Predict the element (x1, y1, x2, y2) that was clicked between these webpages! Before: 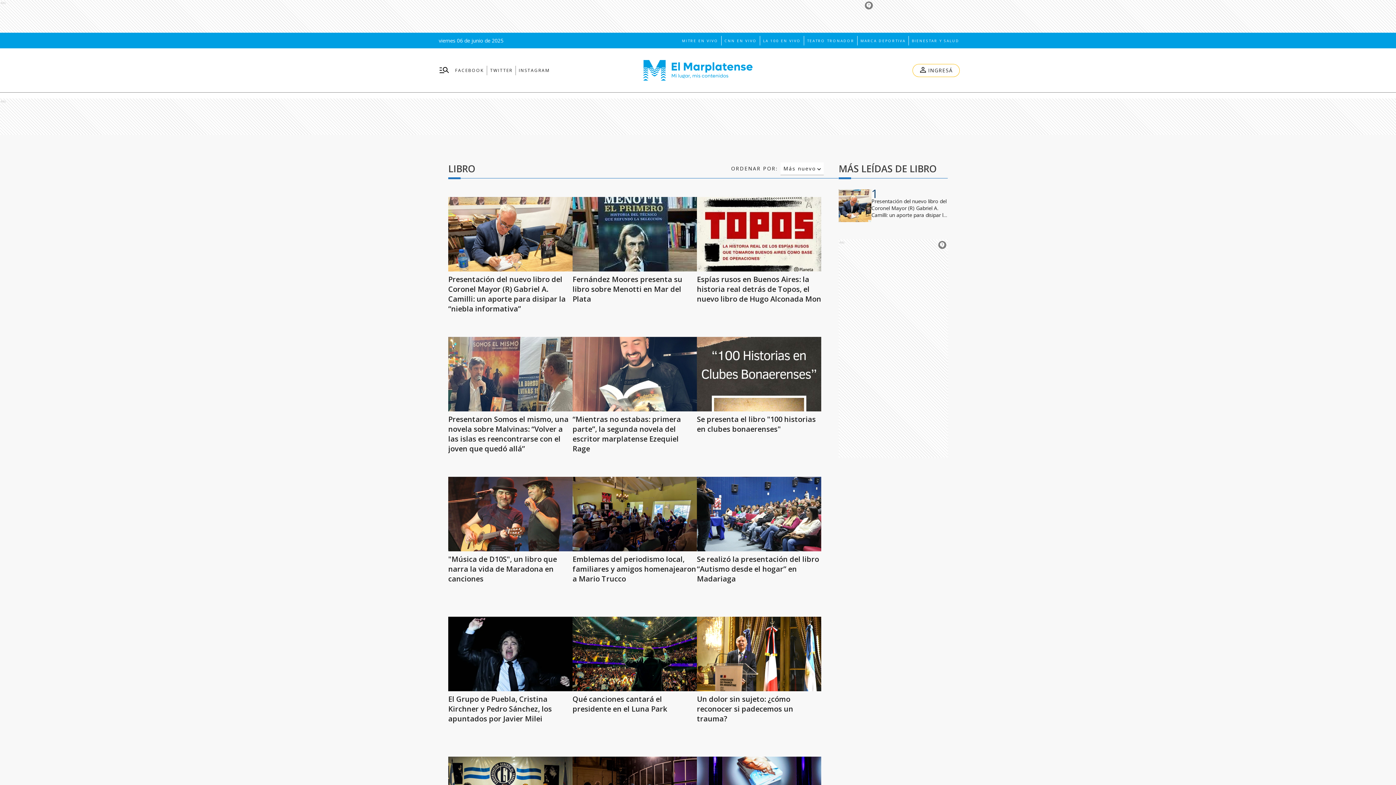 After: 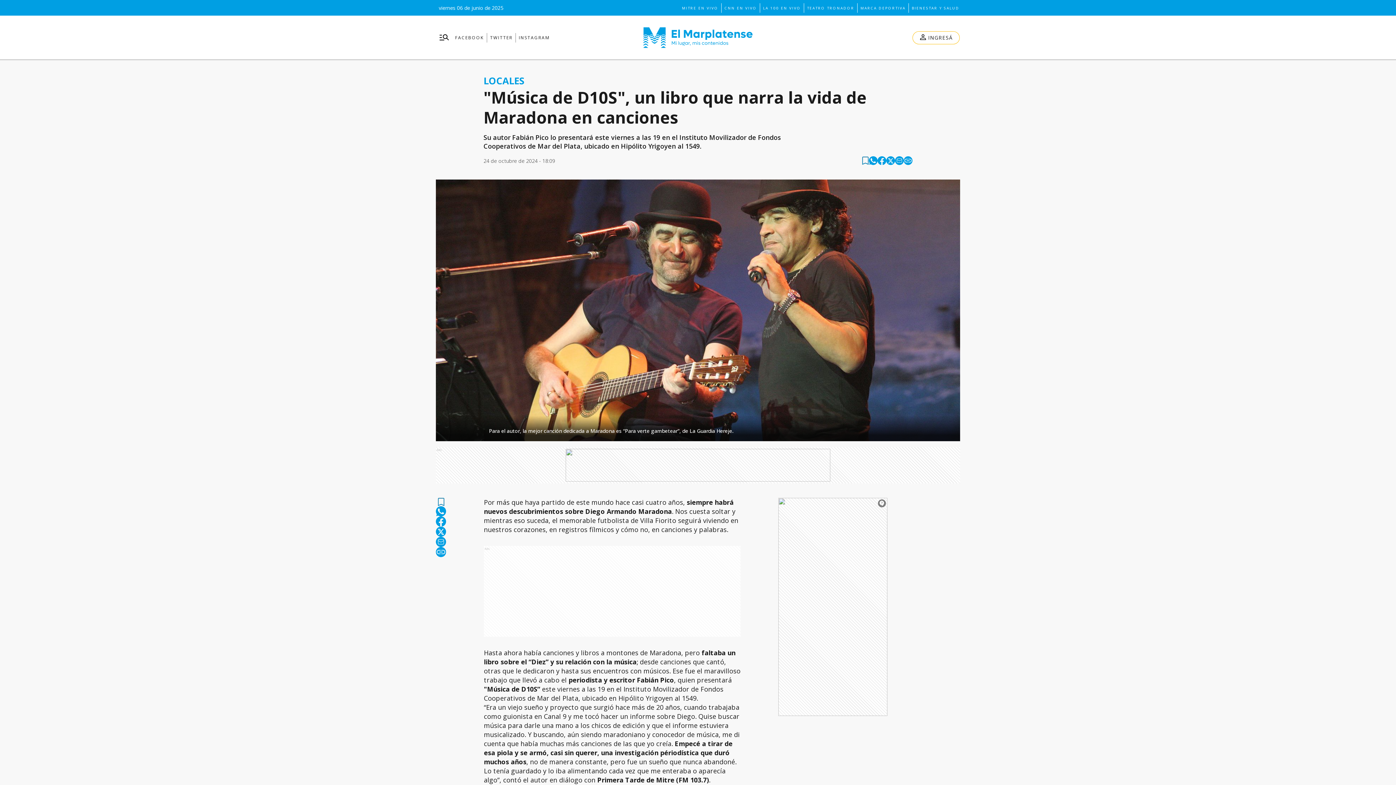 Action: bbox: (448, 477, 572, 551)